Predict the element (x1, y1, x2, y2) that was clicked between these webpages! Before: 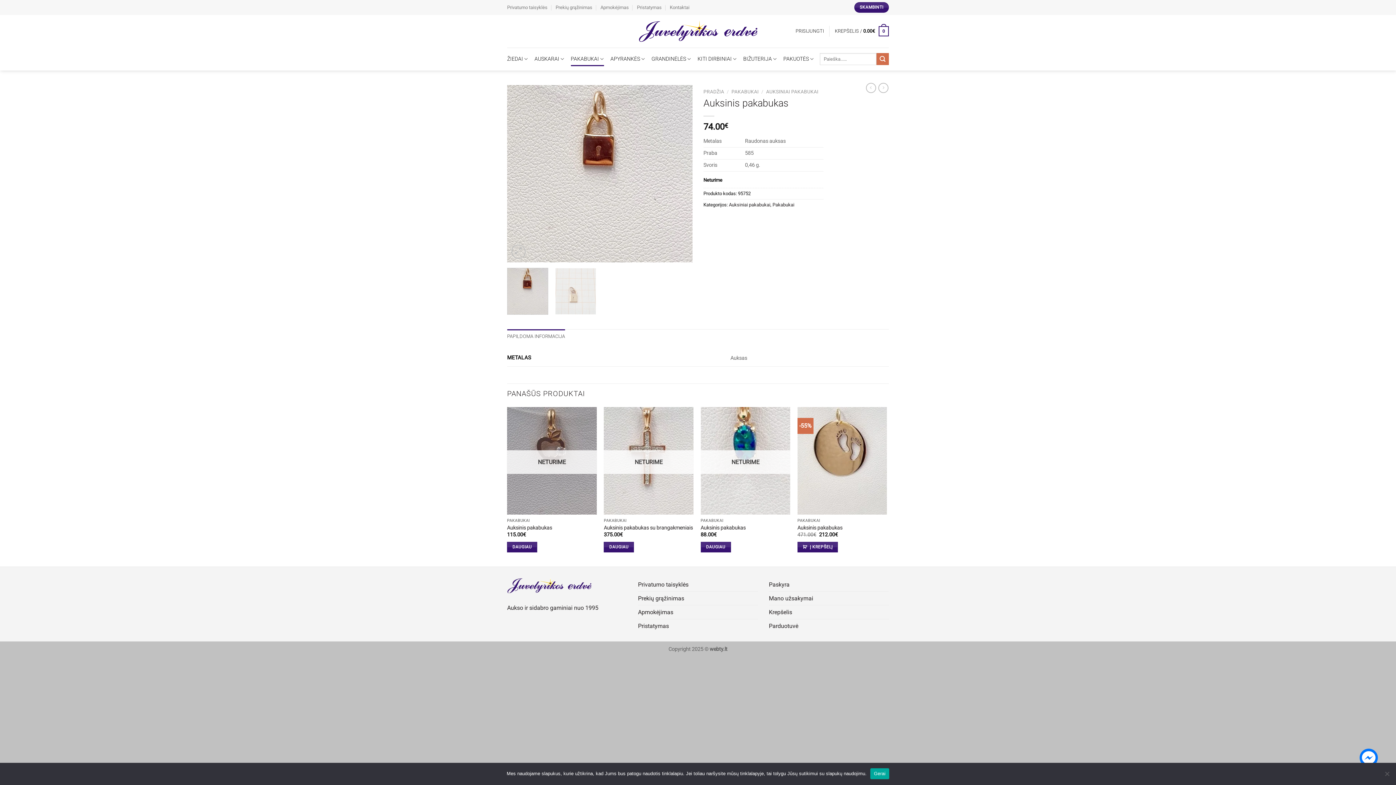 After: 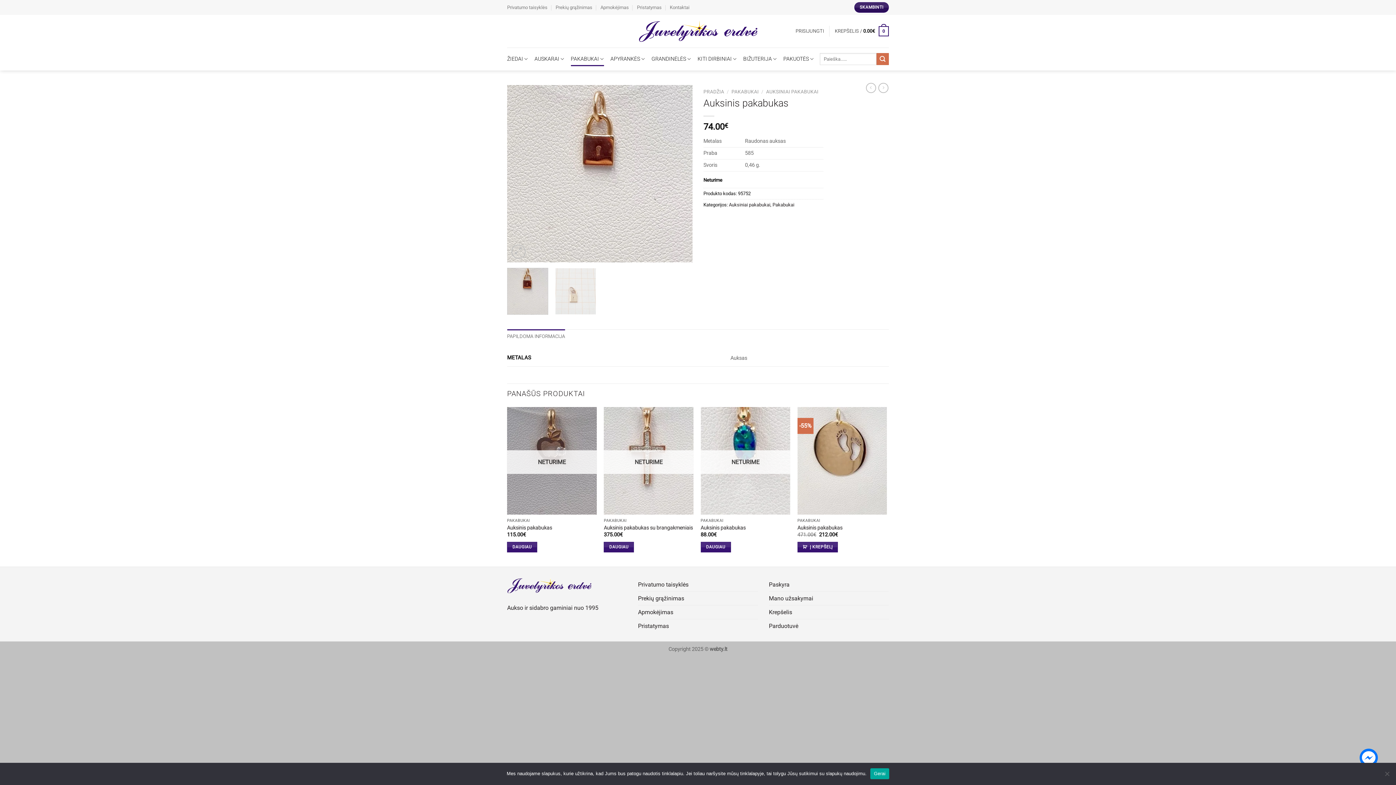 Action: label: SKAMBINTI bbox: (854, 2, 889, 12)